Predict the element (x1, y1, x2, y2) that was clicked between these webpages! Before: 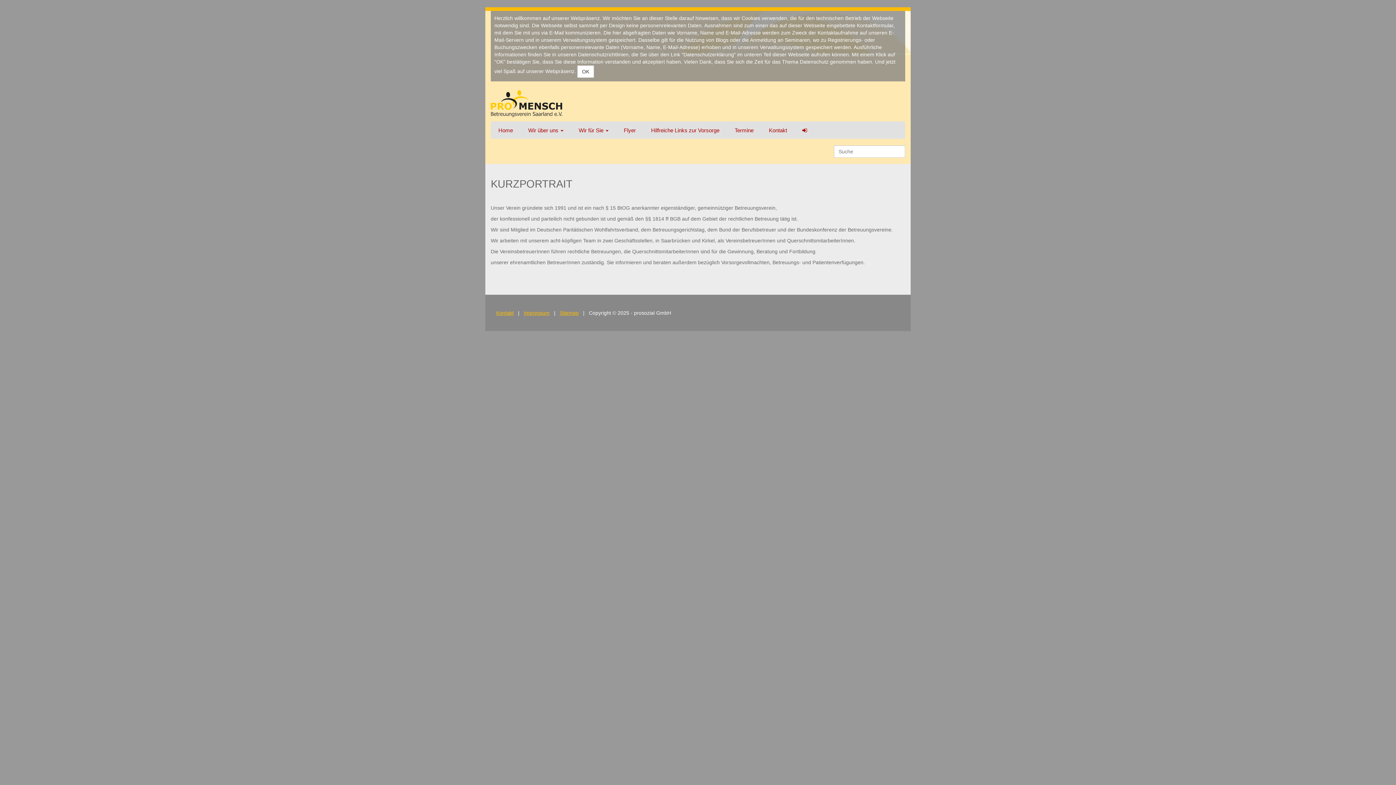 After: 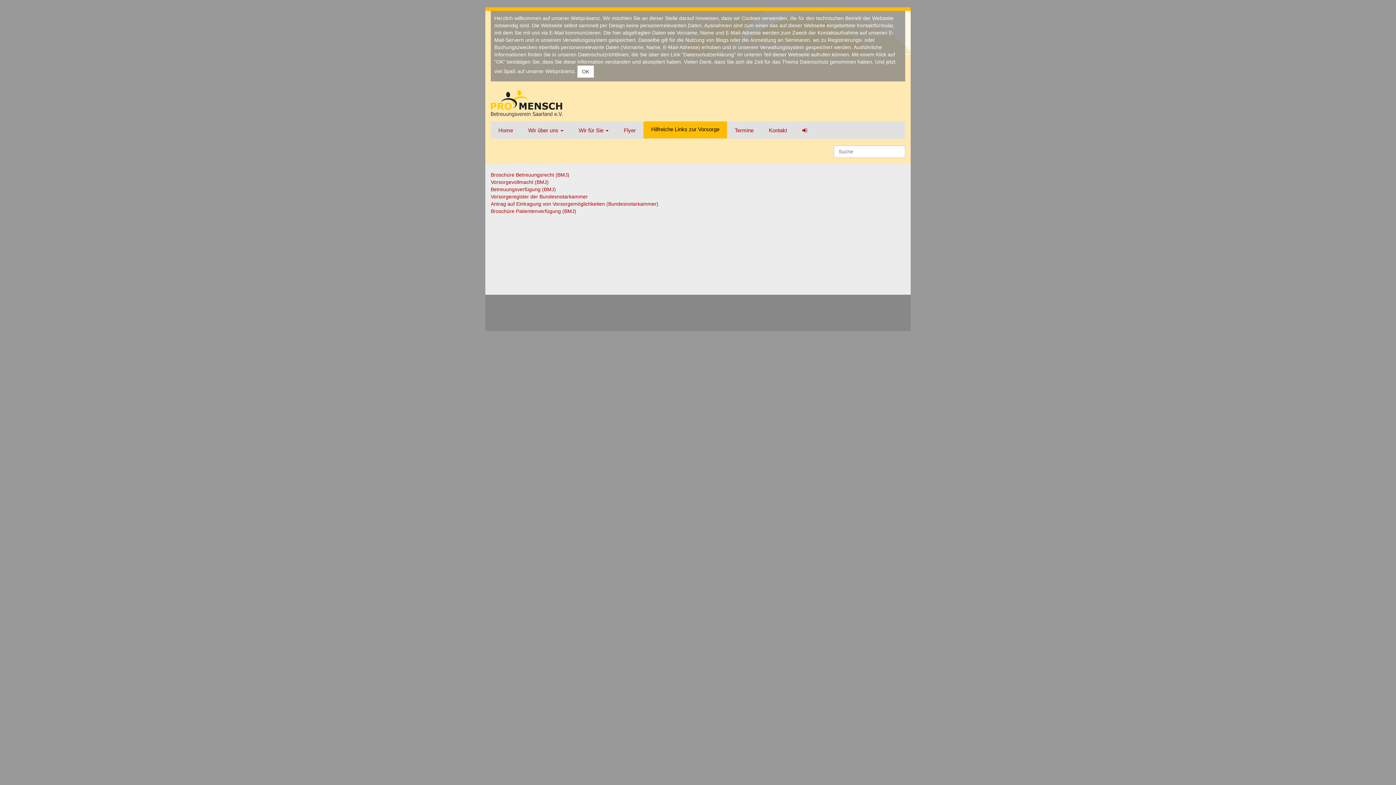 Action: bbox: (643, 121, 727, 139) label: Hilfreiche Links zur Vorsorge